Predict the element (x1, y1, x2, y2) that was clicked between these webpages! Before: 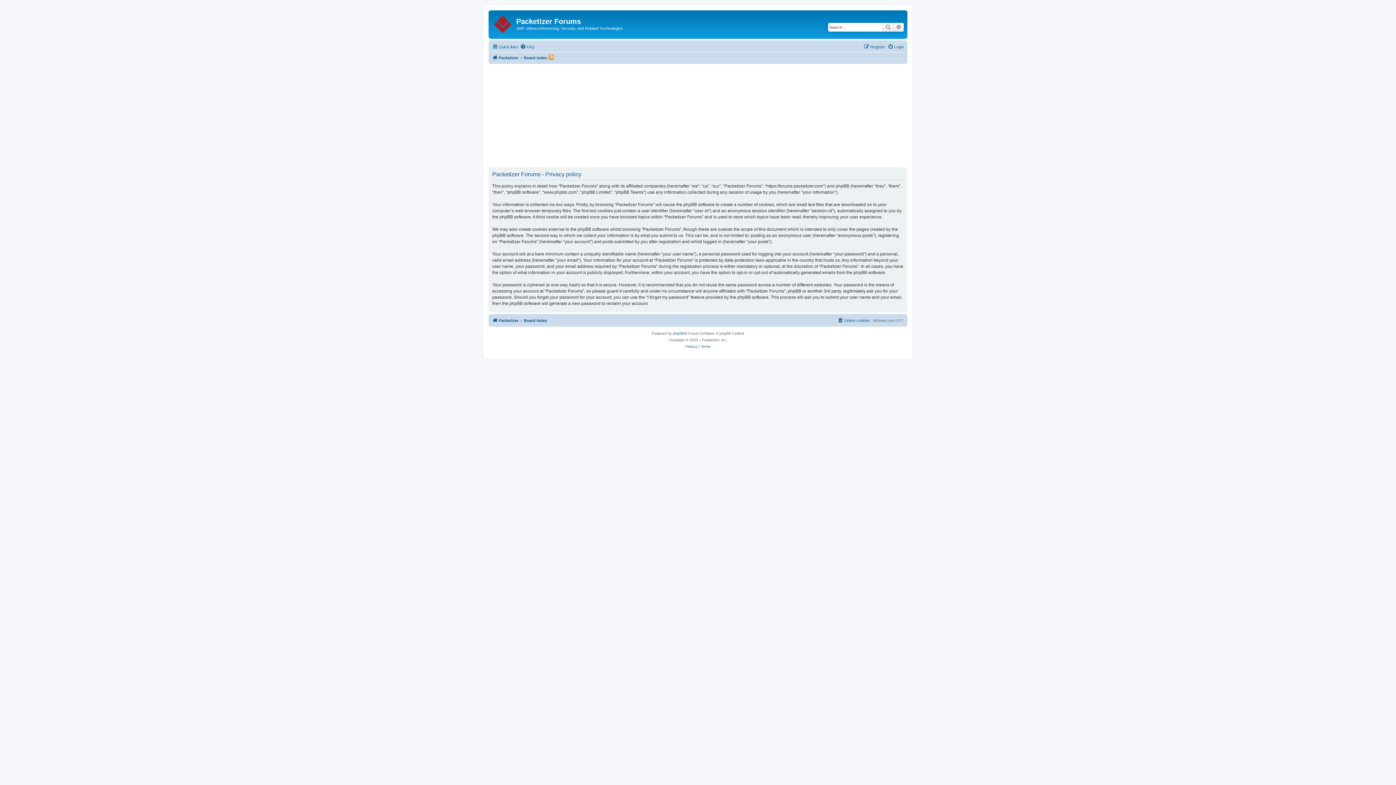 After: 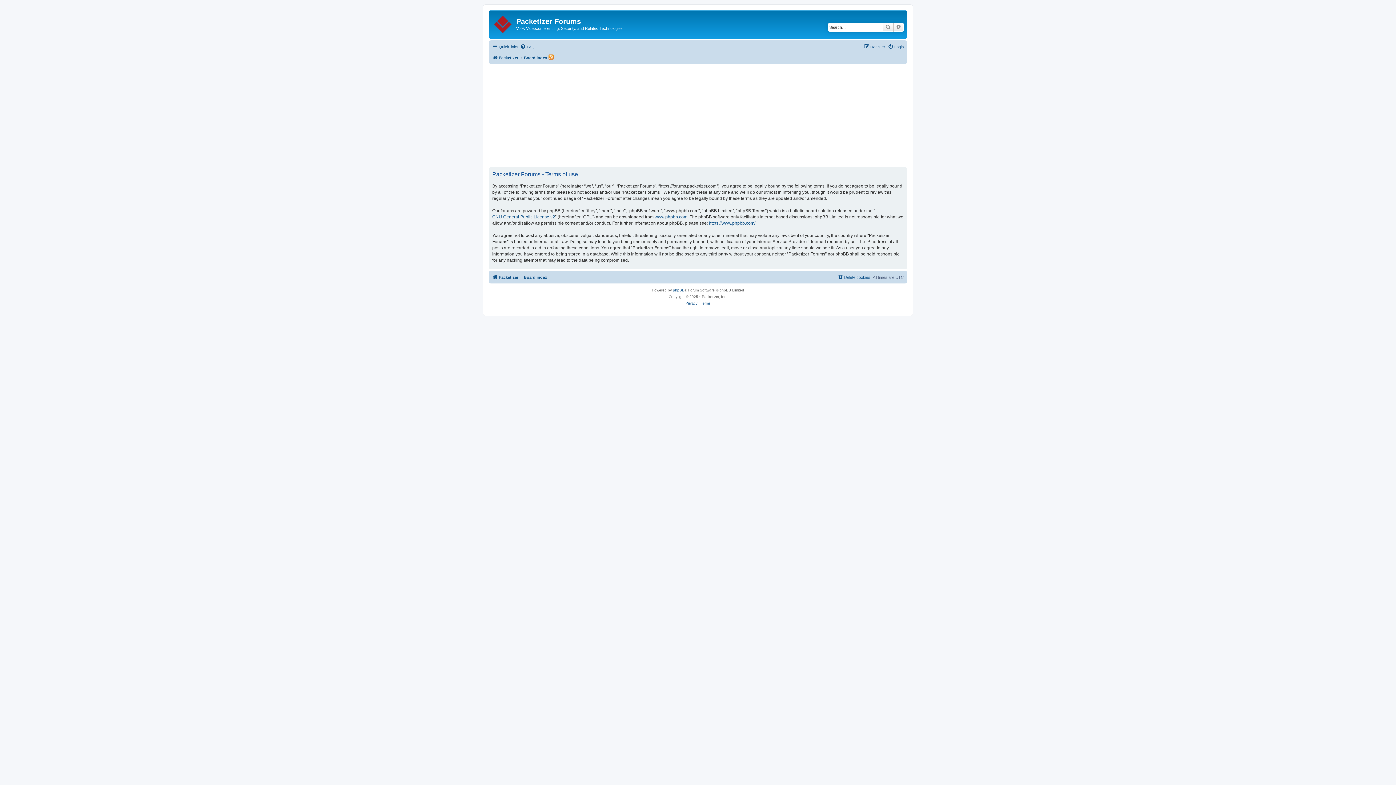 Action: label: Terms bbox: (700, 343, 710, 350)